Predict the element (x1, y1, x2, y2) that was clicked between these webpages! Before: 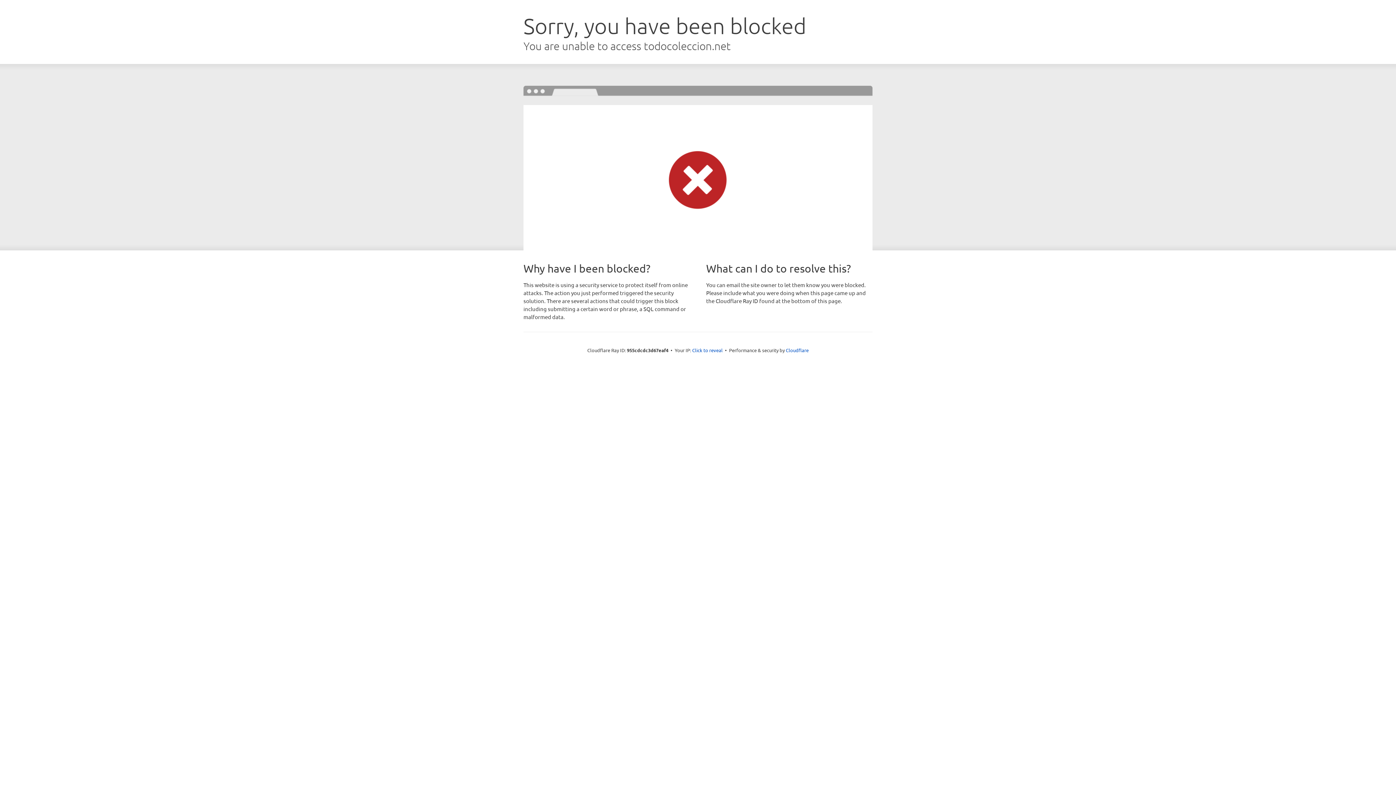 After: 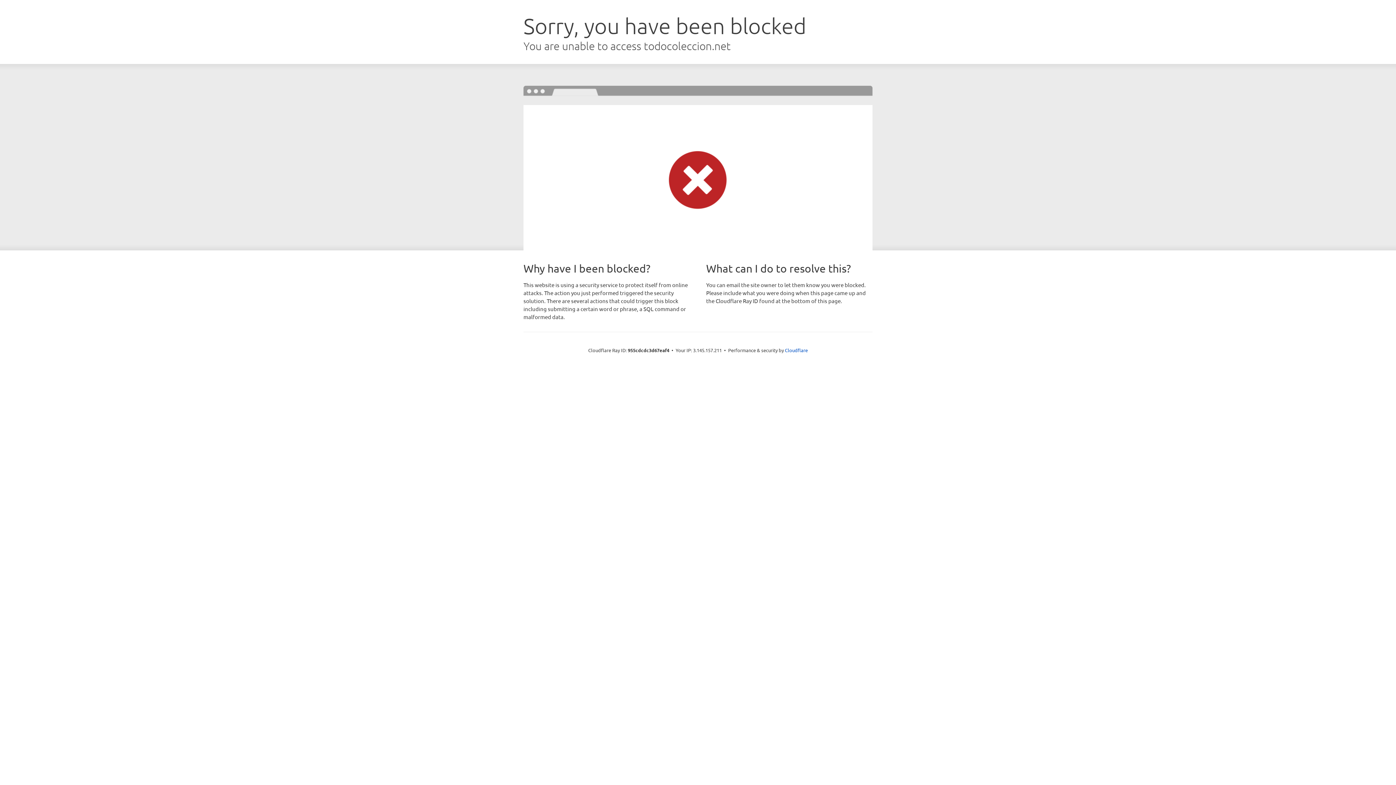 Action: bbox: (692, 346, 722, 353) label: Click to reveal